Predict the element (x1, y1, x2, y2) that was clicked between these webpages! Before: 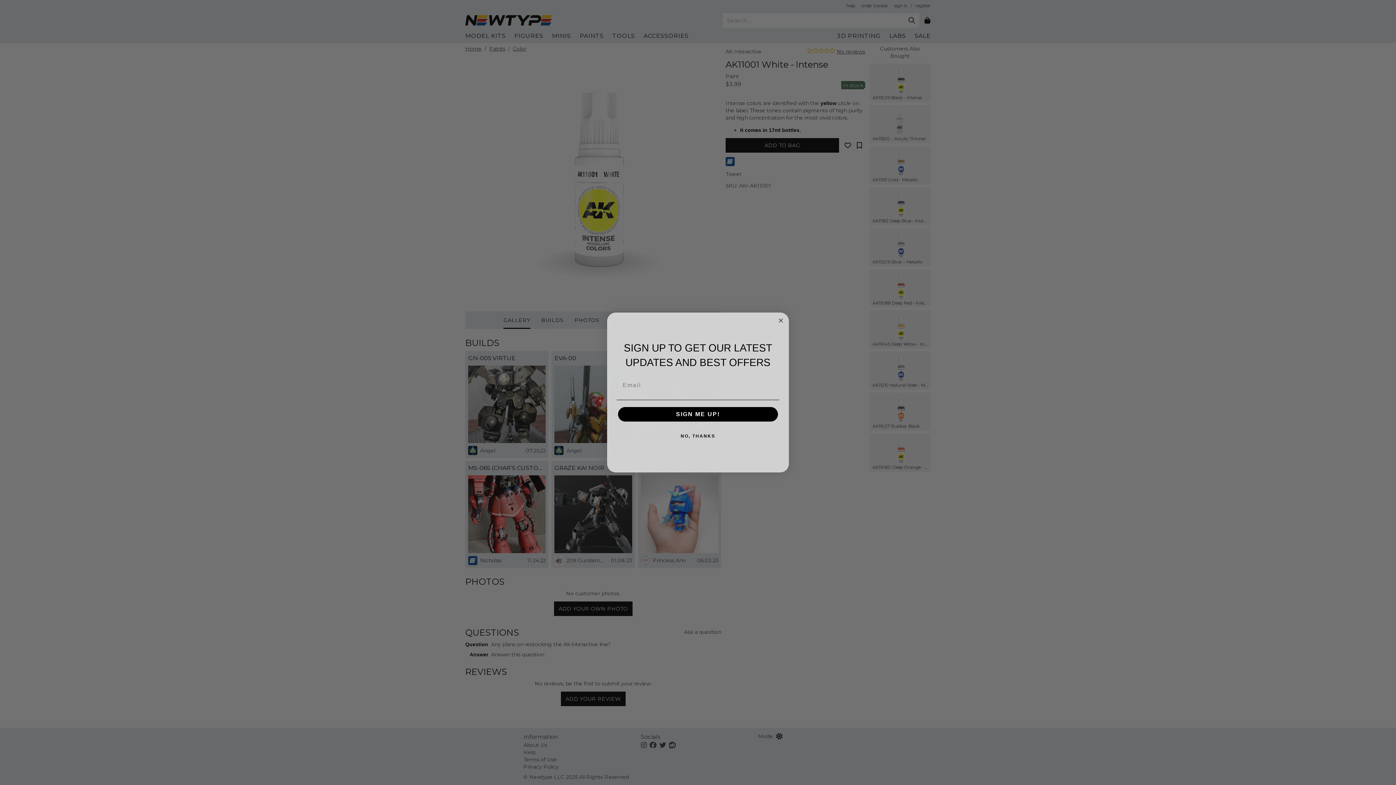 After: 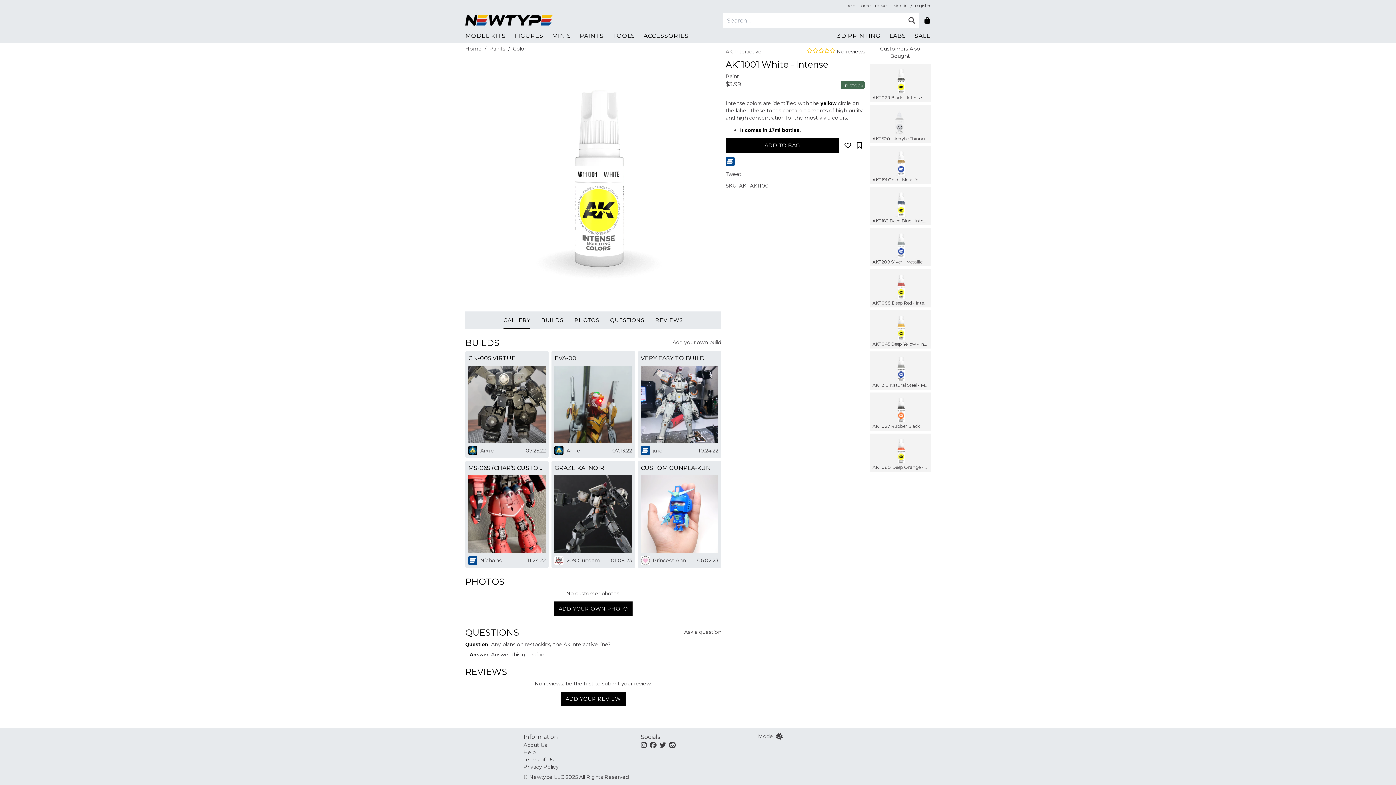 Action: bbox: (776, 329, 785, 338) label: Close dialog